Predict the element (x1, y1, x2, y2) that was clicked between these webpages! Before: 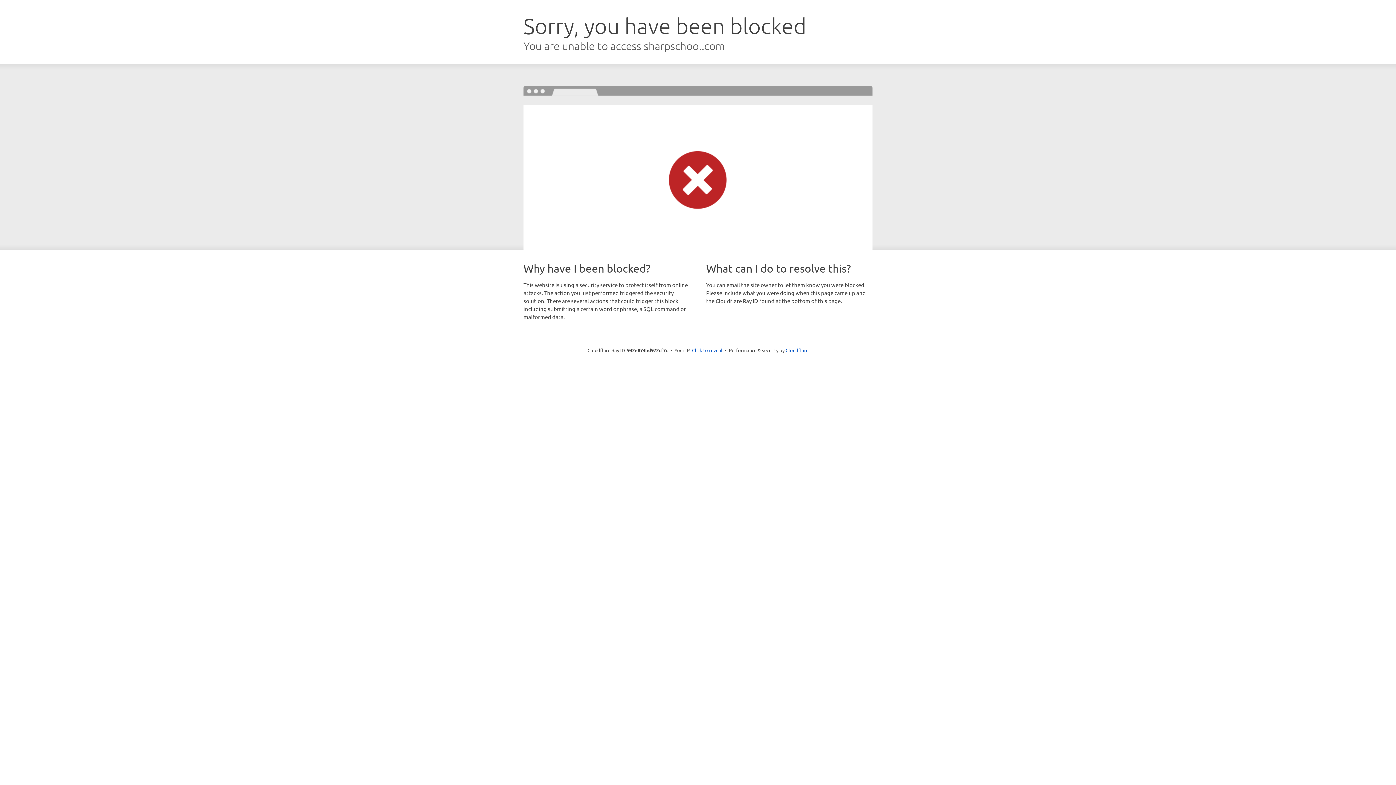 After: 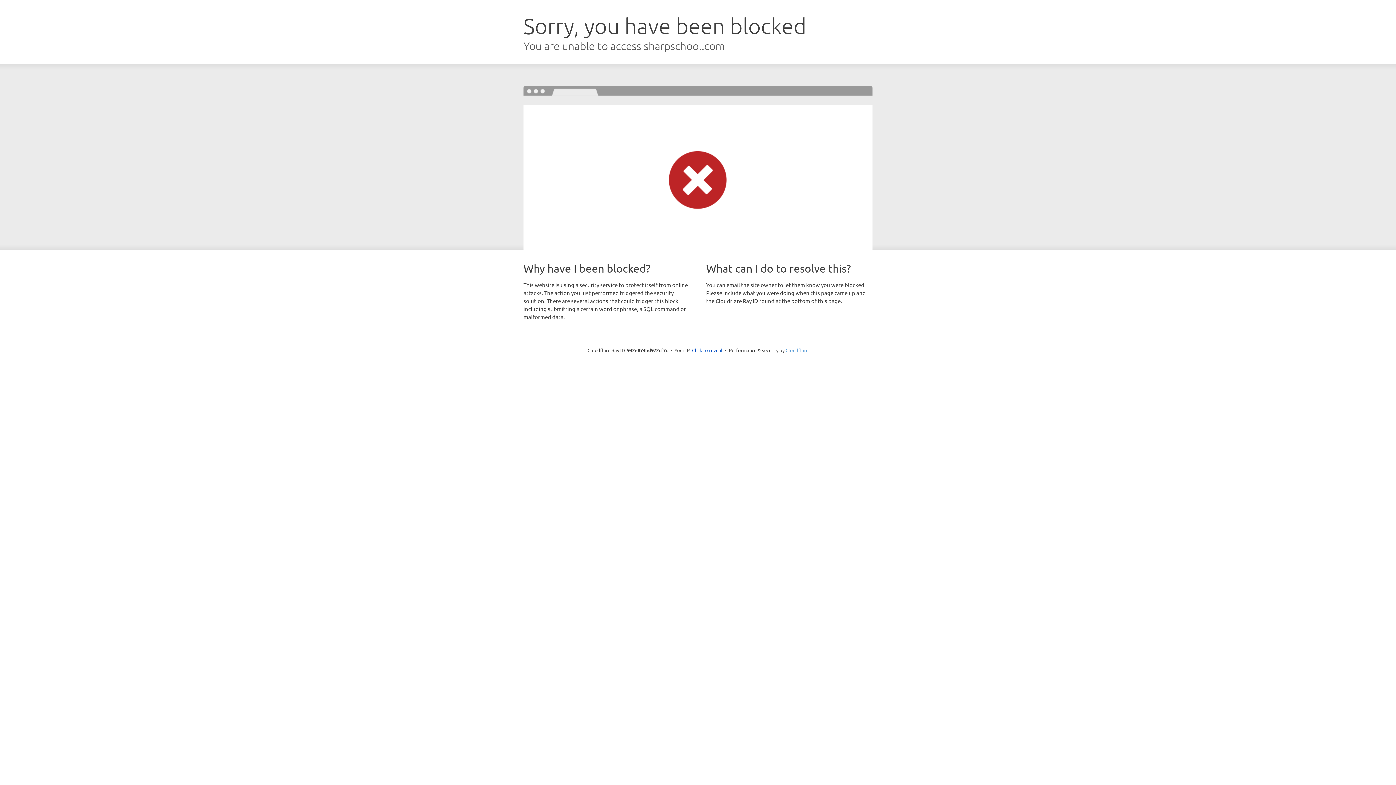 Action: bbox: (785, 347, 808, 353) label: Cloudflare